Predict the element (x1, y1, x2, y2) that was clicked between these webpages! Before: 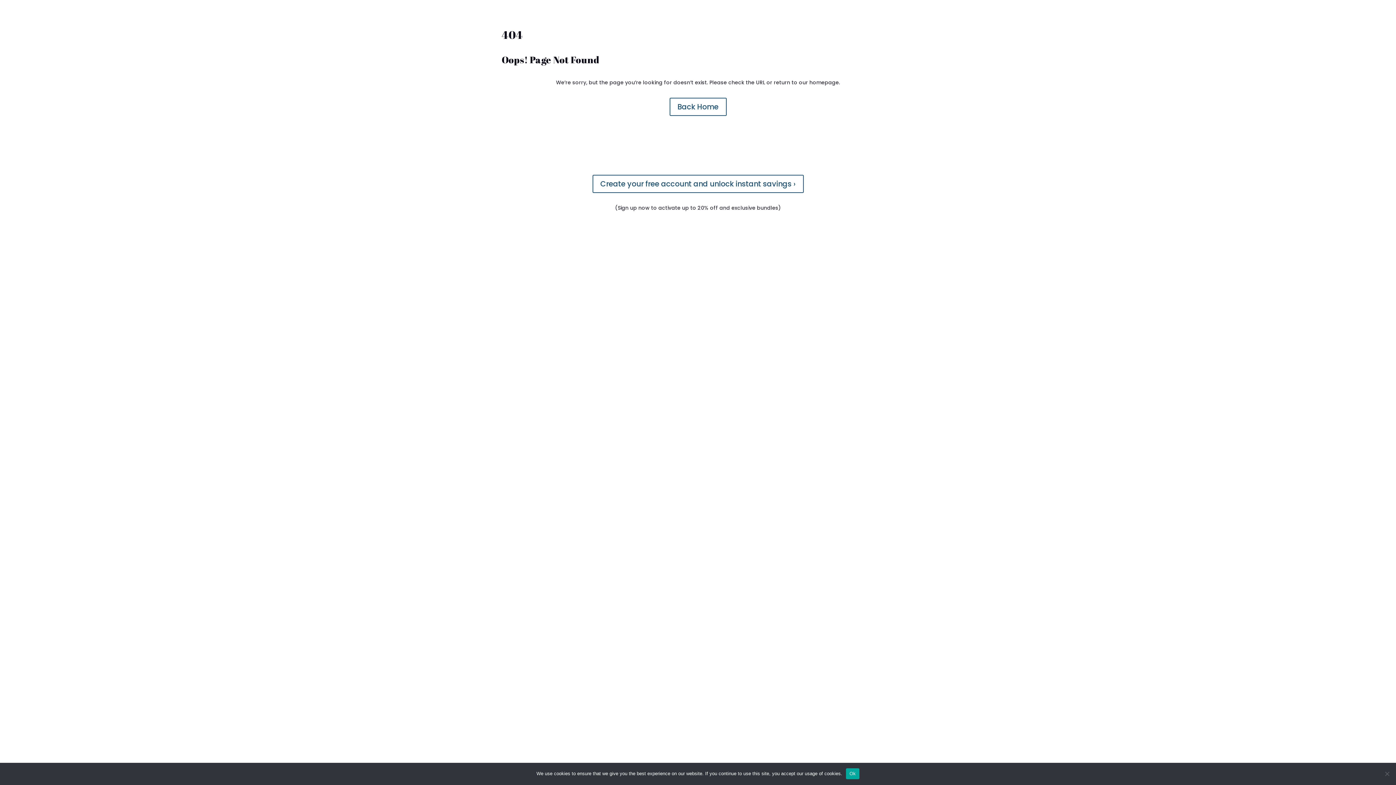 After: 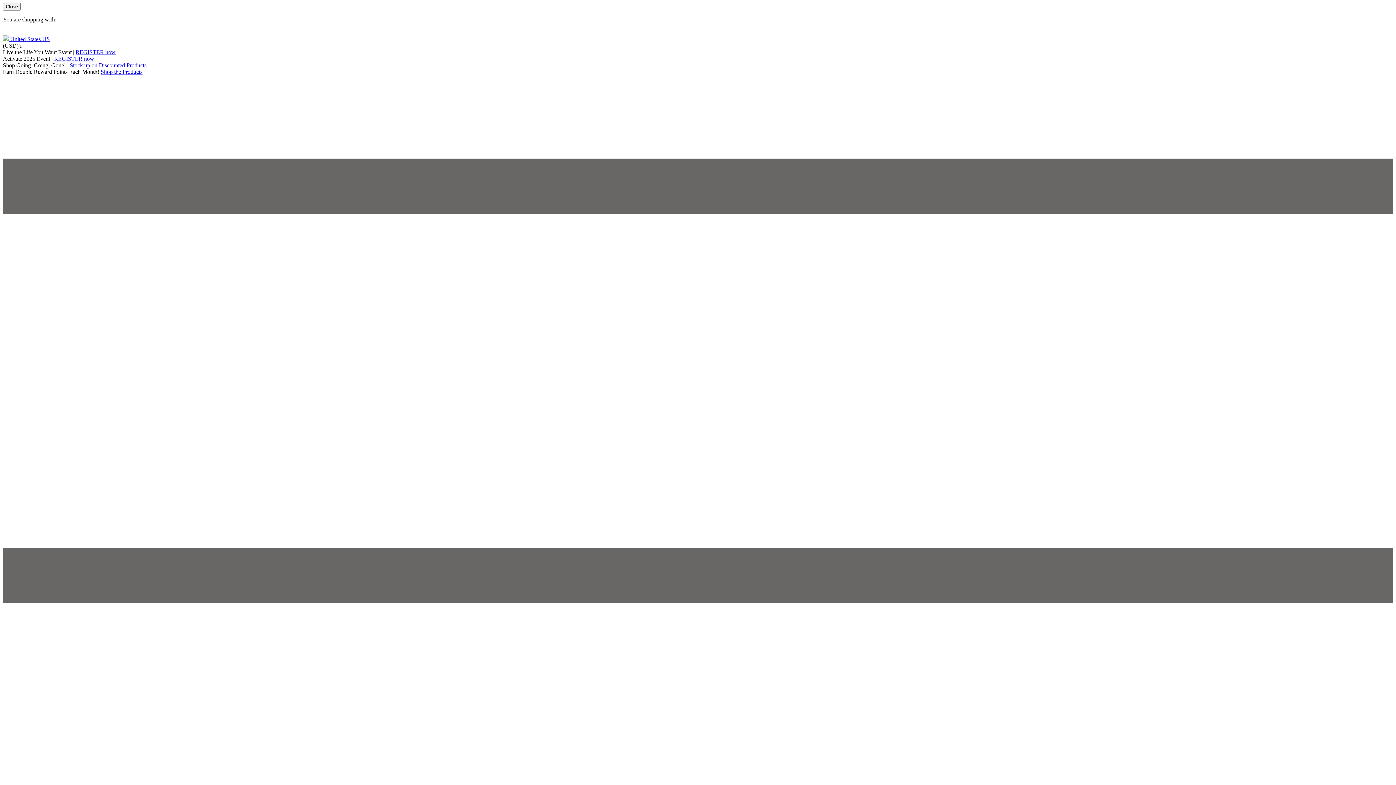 Action: bbox: (592, 174, 803, 193) label: Create your free account and unlock instant savings ›